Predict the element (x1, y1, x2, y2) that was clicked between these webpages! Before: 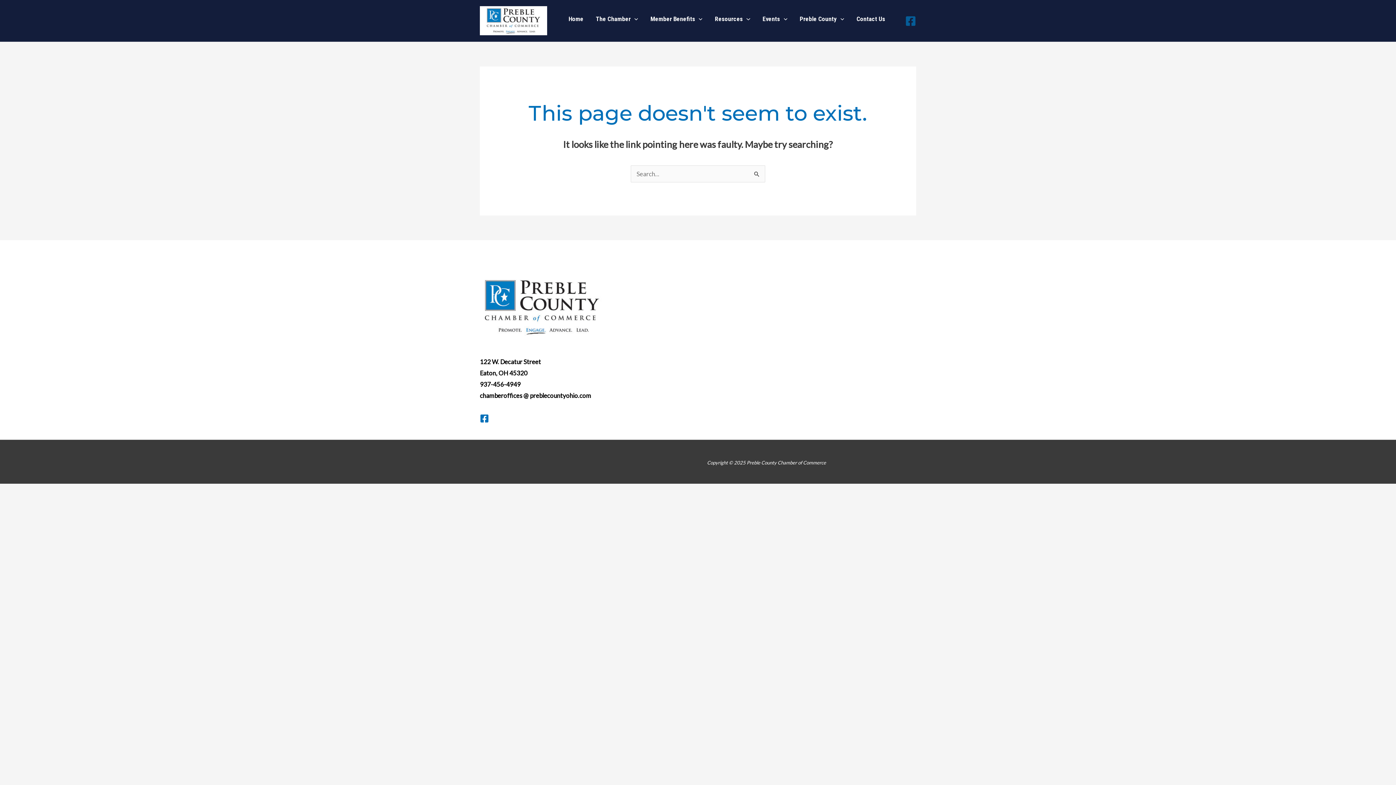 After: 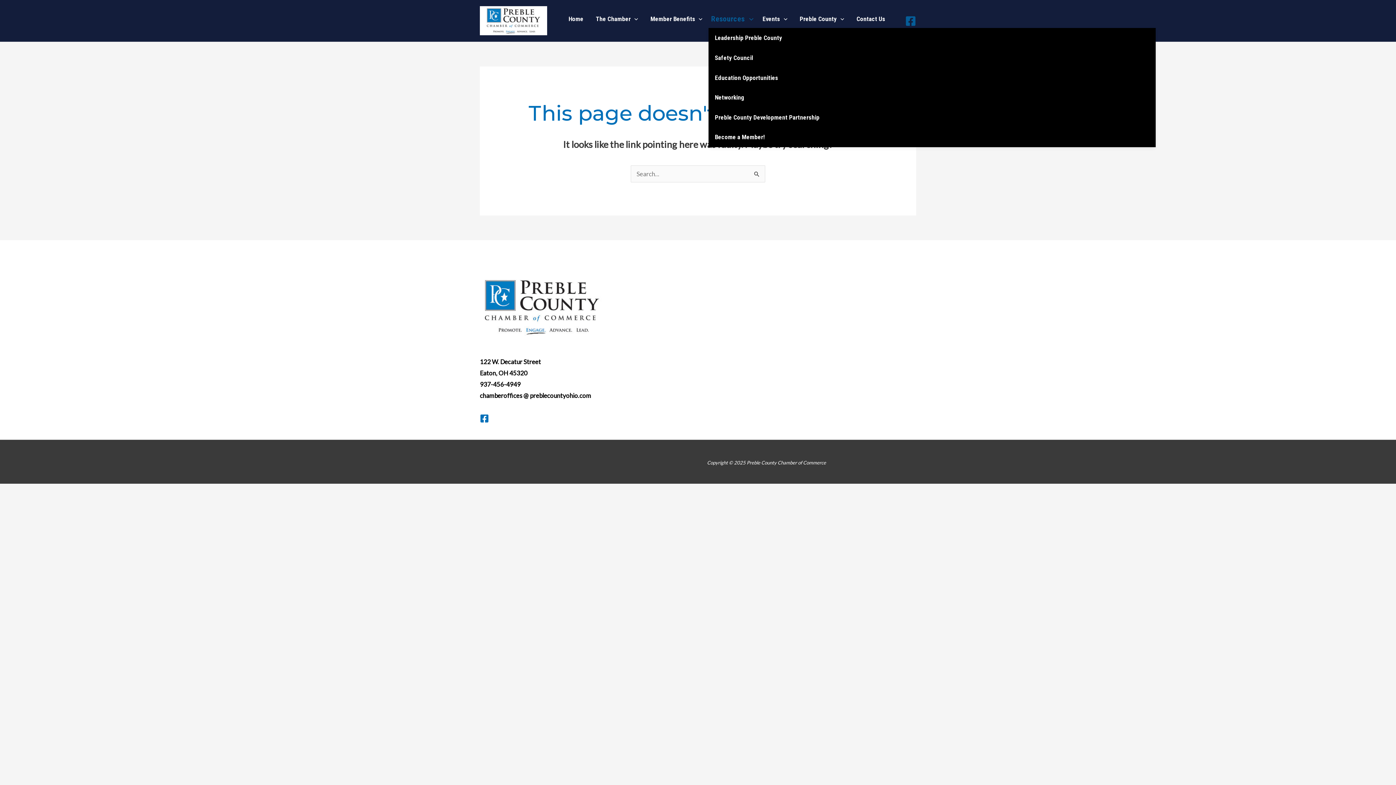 Action: label: Resources bbox: (708, 9, 756, 28)